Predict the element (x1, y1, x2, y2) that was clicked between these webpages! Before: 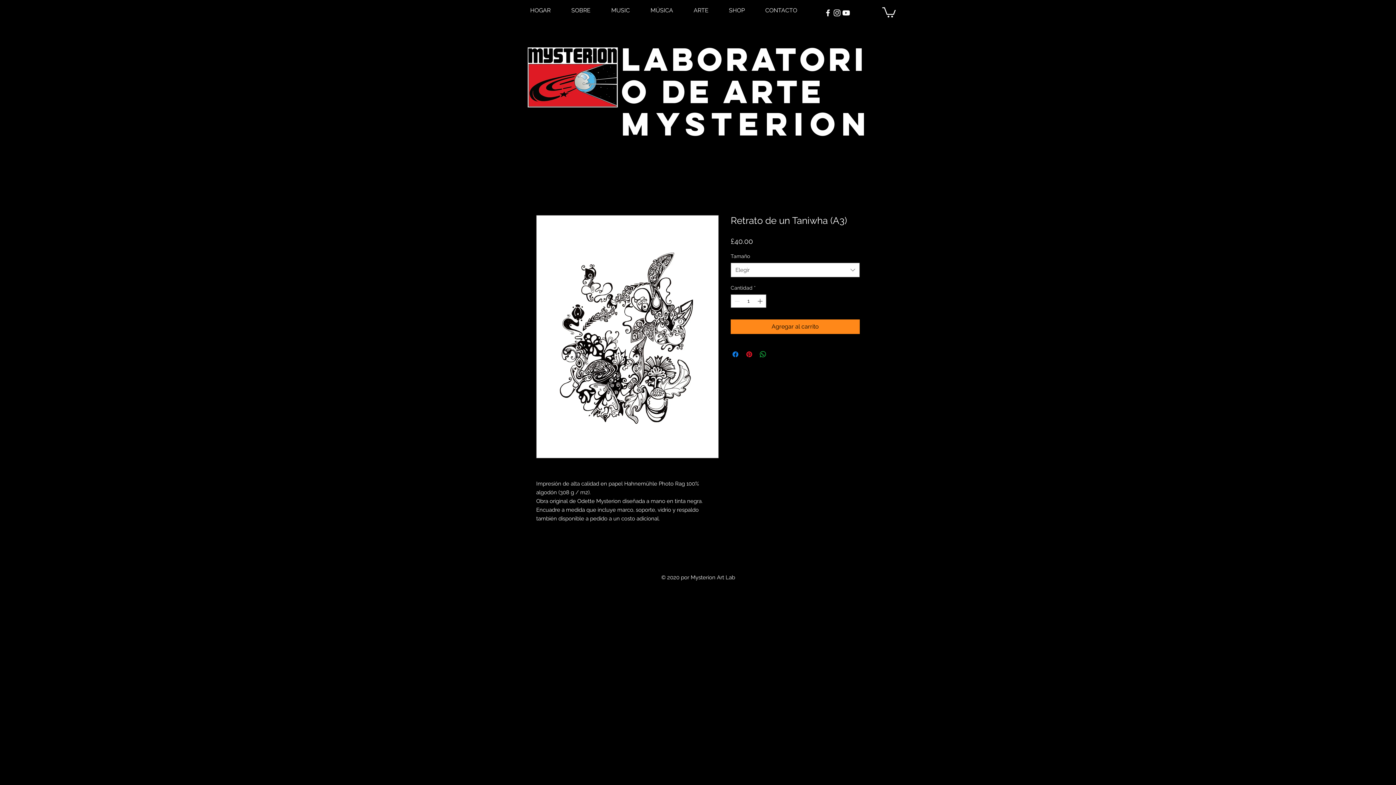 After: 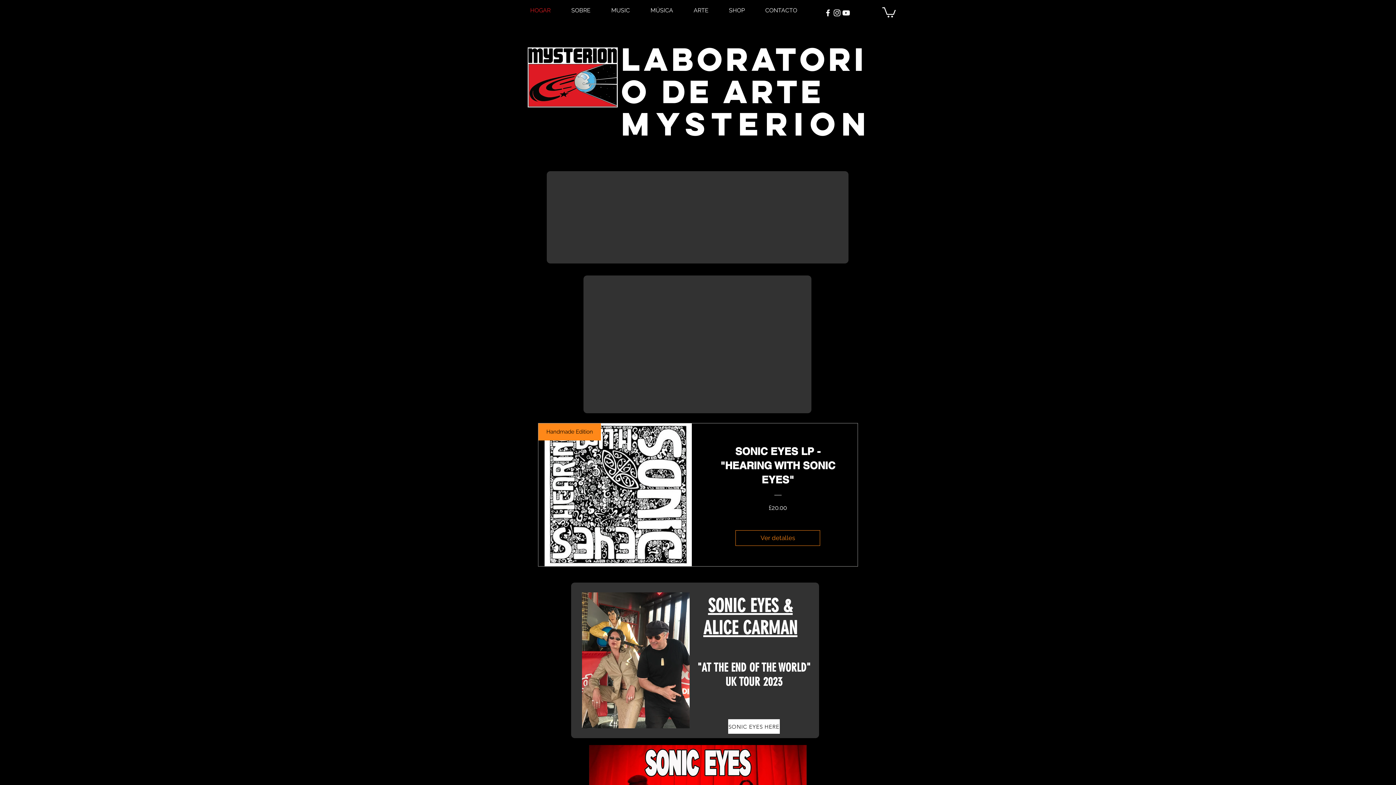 Action: label: HOGAR bbox: (520, 5, 561, 16)